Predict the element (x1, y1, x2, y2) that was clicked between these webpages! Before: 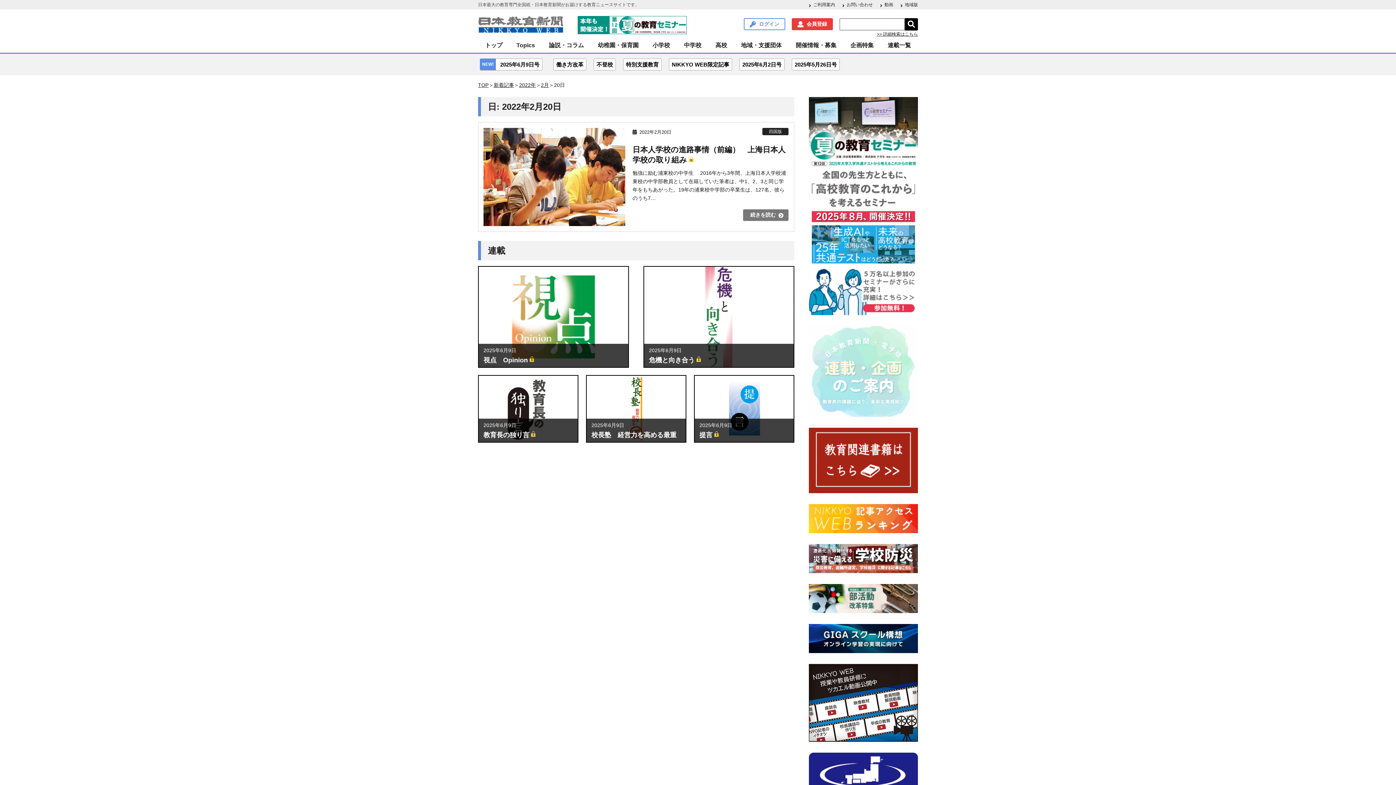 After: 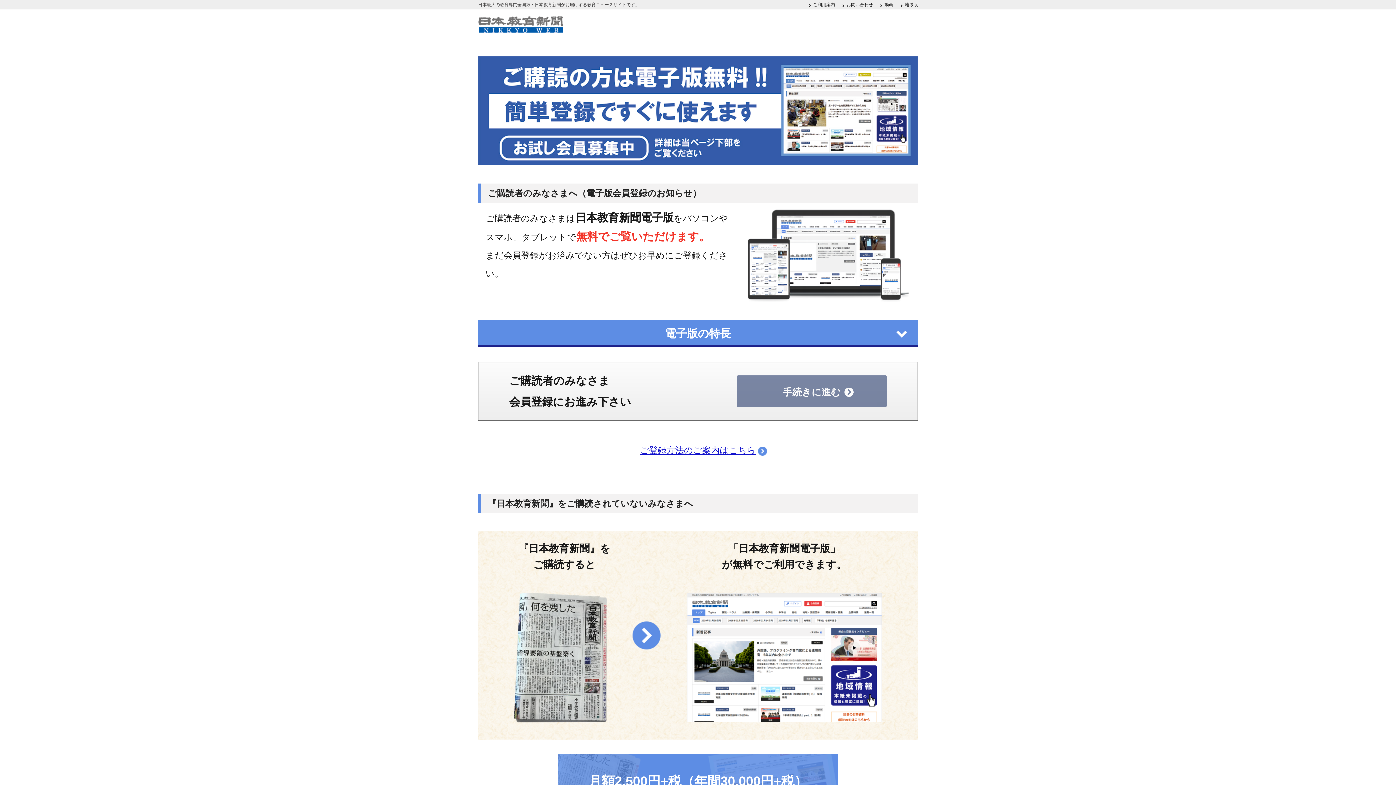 Action: label: 会員登録 bbox: (791, 18, 833, 30)